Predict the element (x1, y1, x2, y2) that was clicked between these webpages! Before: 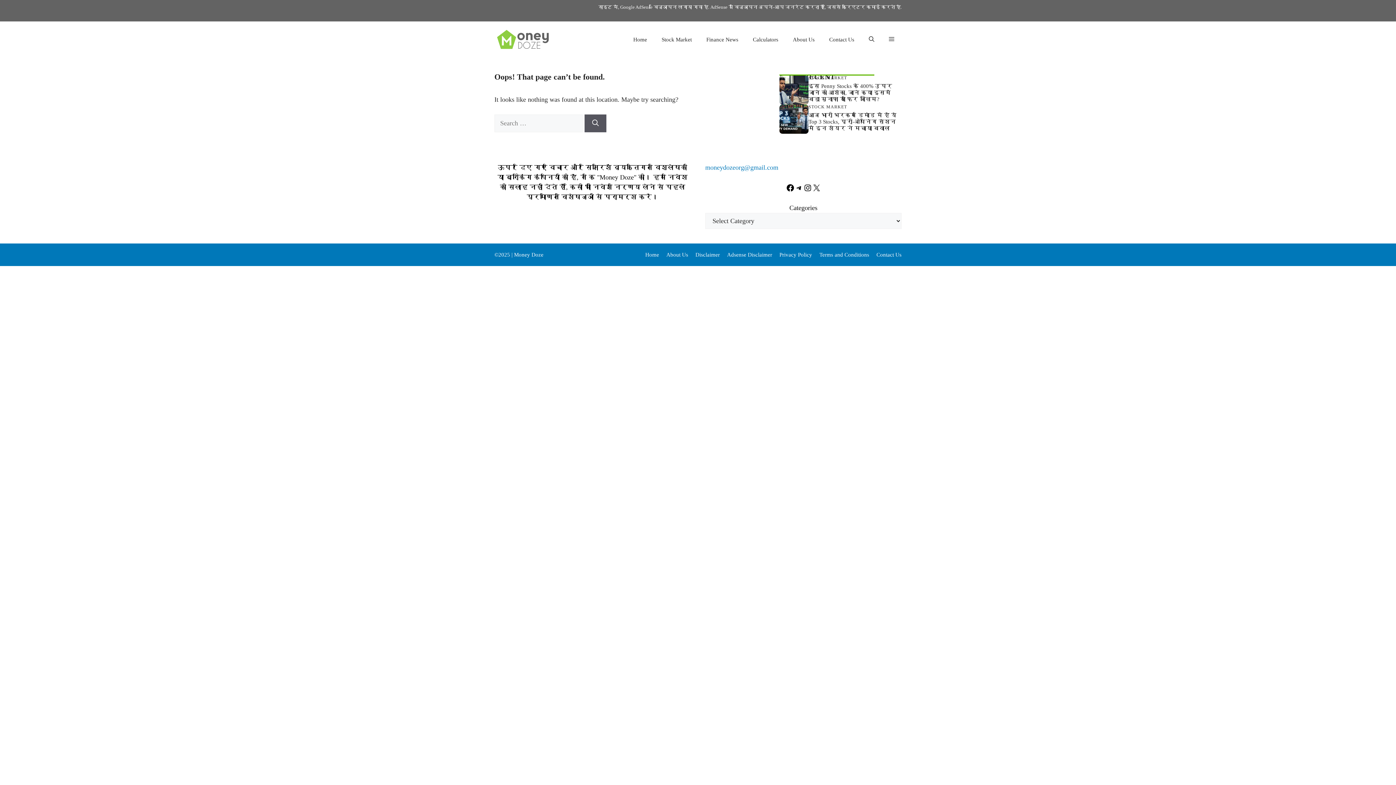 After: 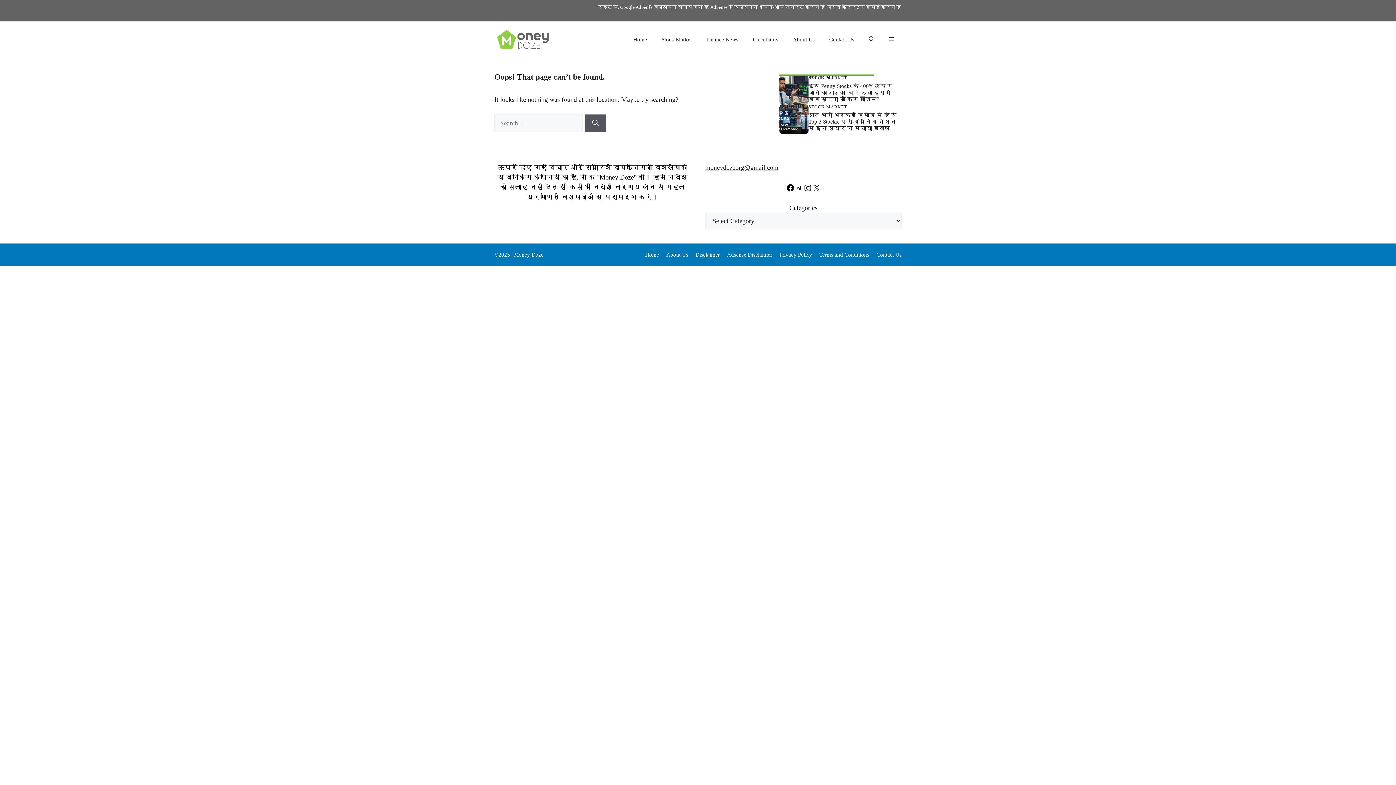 Action: bbox: (705, 163, 778, 171) label: moneydozeorg@gmail.com